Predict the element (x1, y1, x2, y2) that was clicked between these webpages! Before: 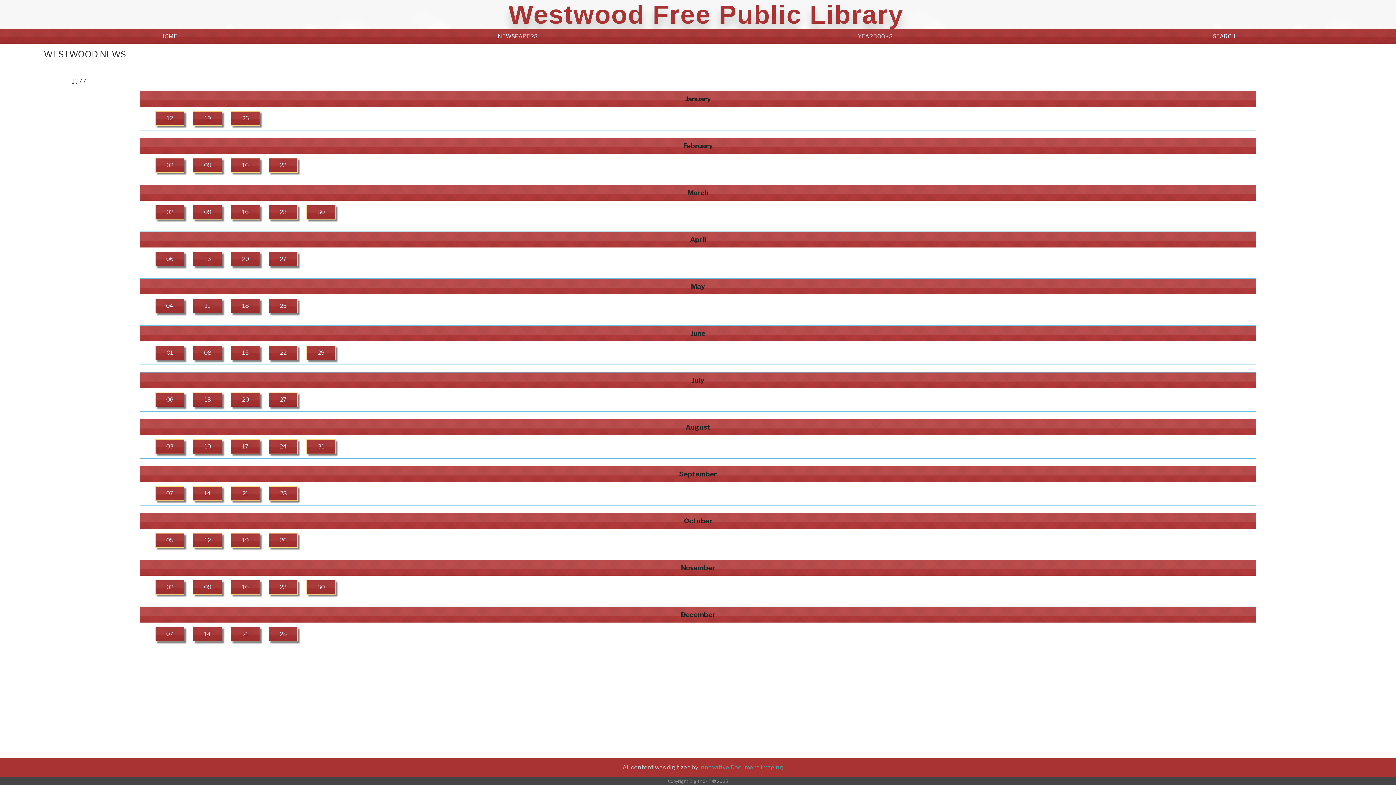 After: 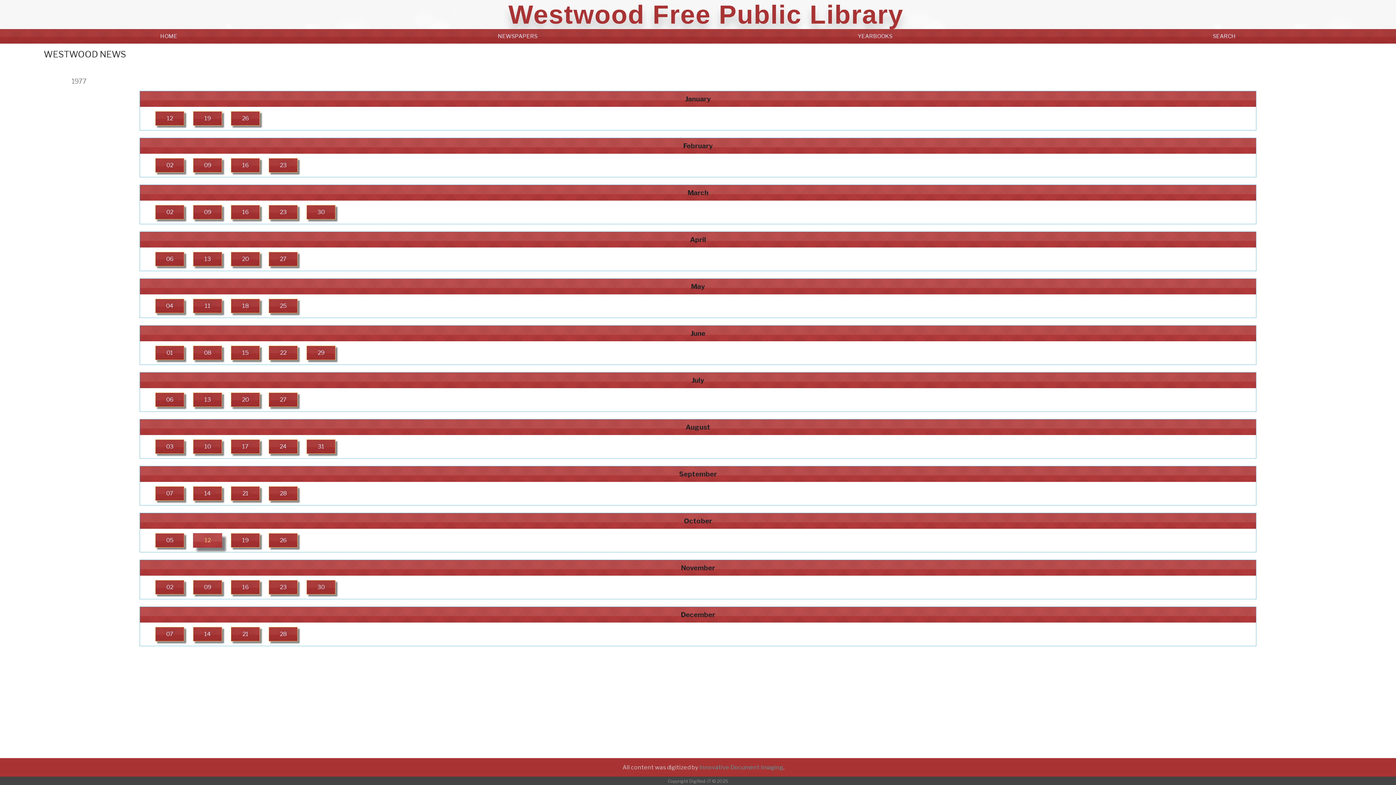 Action: label: 12 bbox: (193, 533, 221, 547)